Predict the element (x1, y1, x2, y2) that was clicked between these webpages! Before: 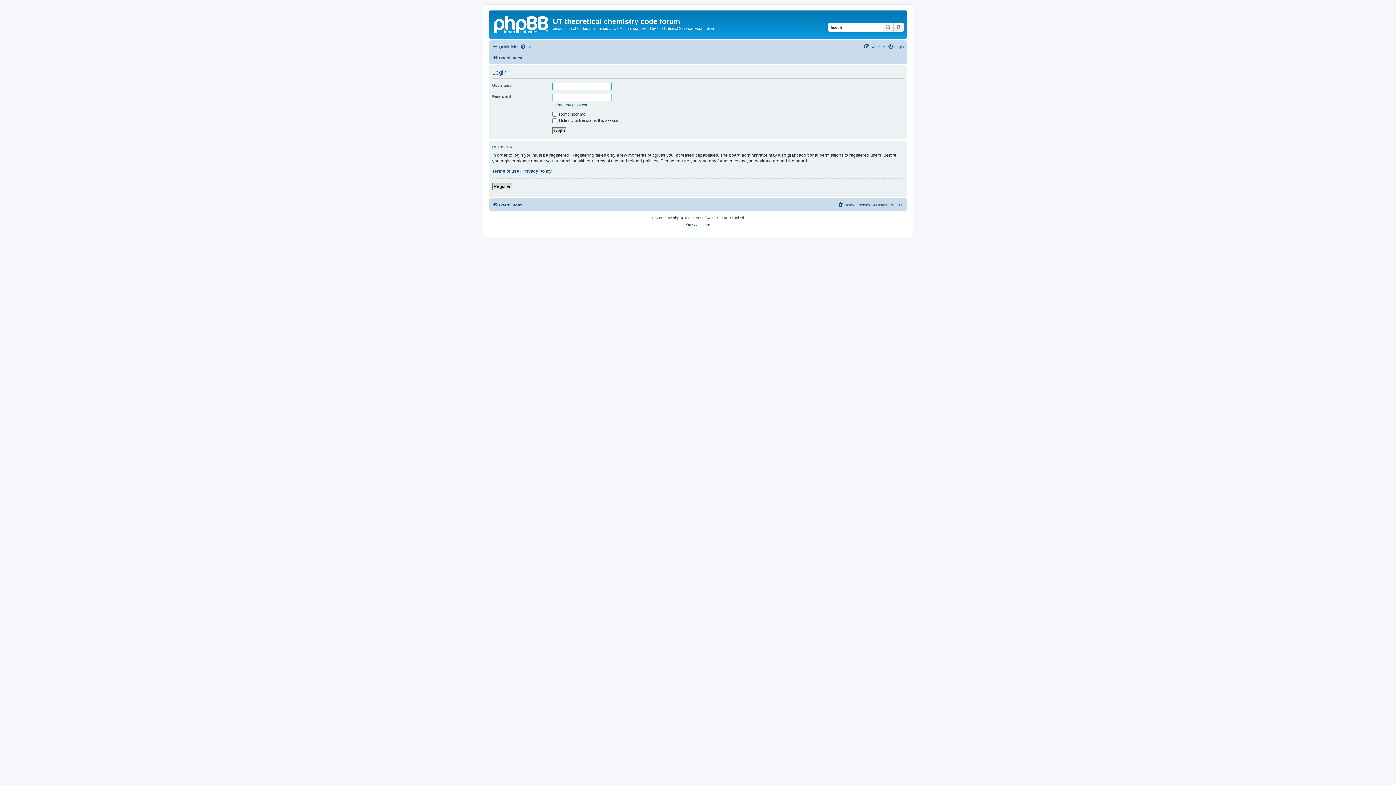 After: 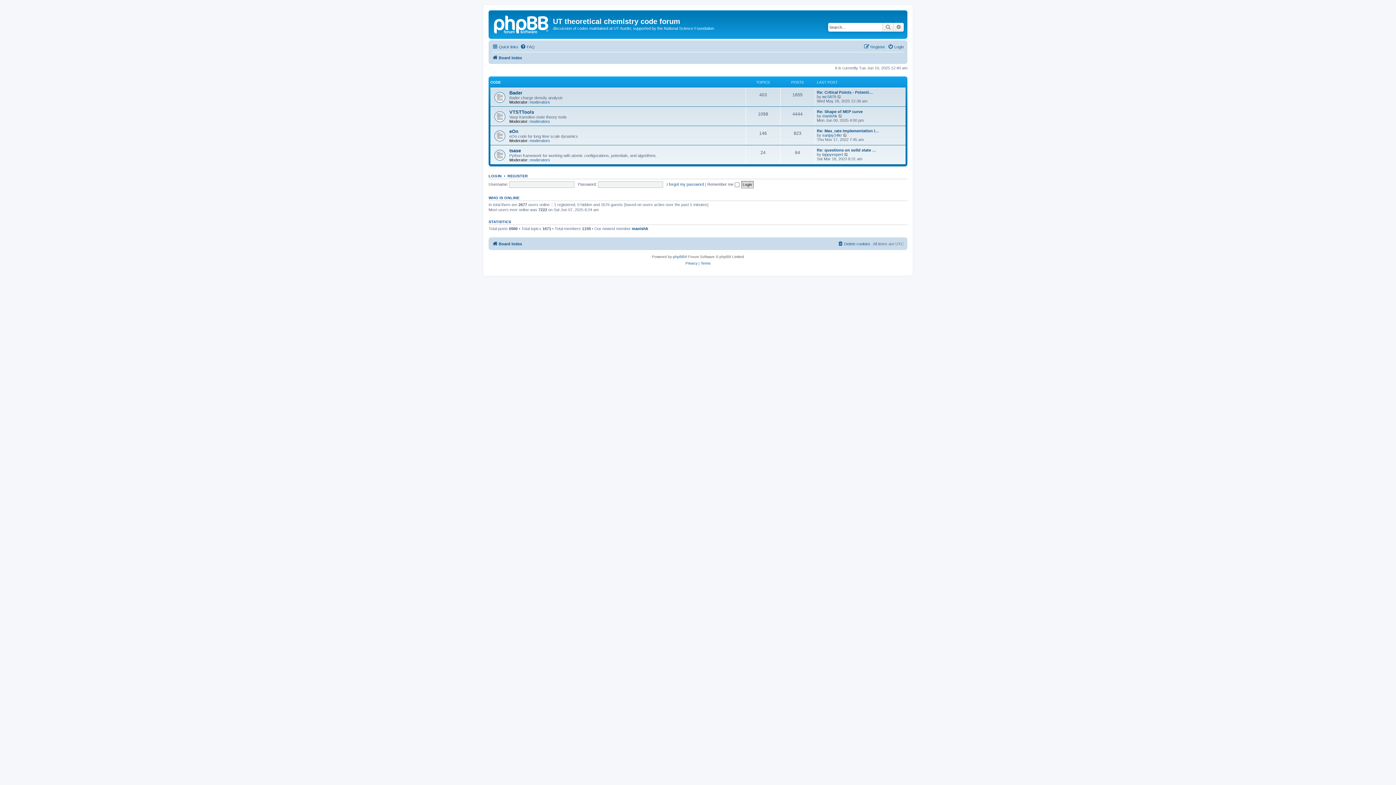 Action: bbox: (490, 12, 553, 35)